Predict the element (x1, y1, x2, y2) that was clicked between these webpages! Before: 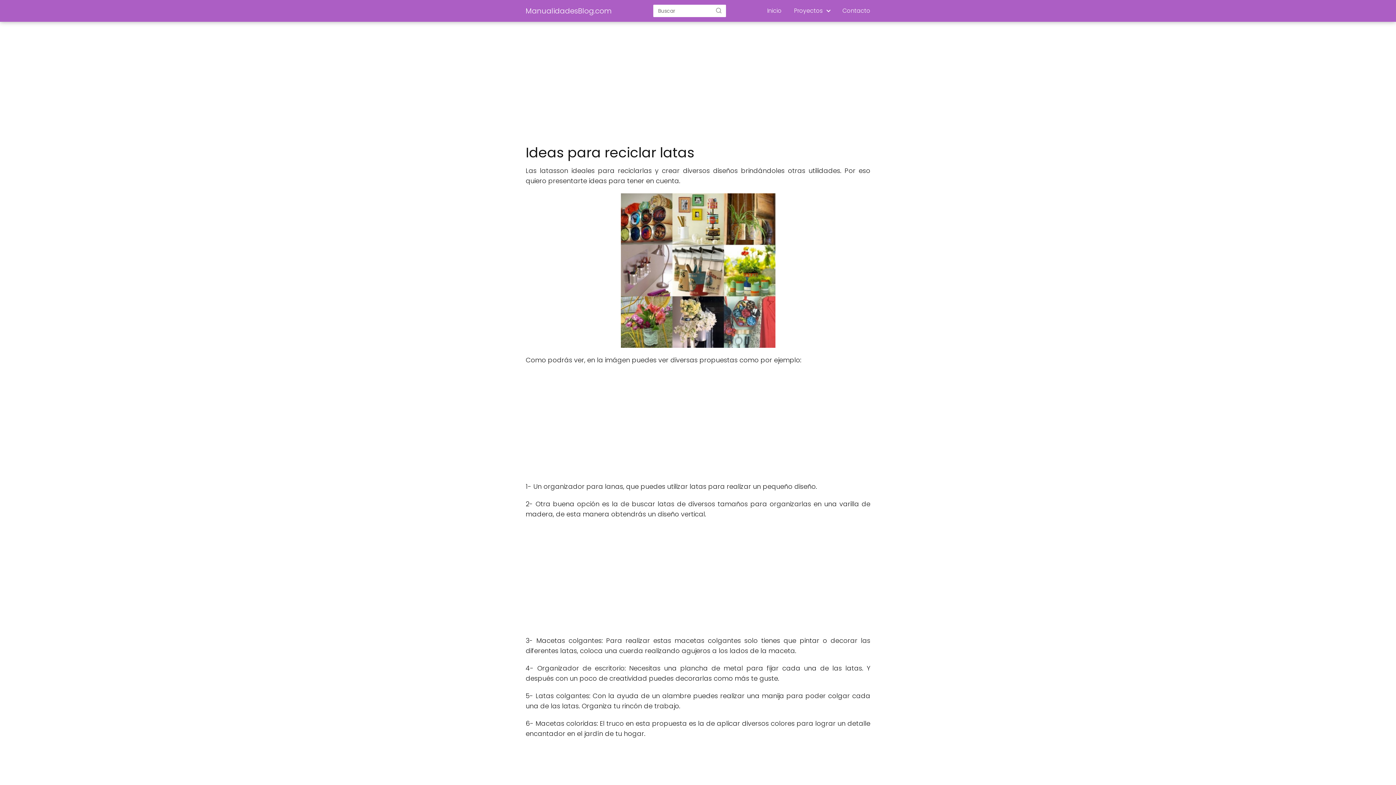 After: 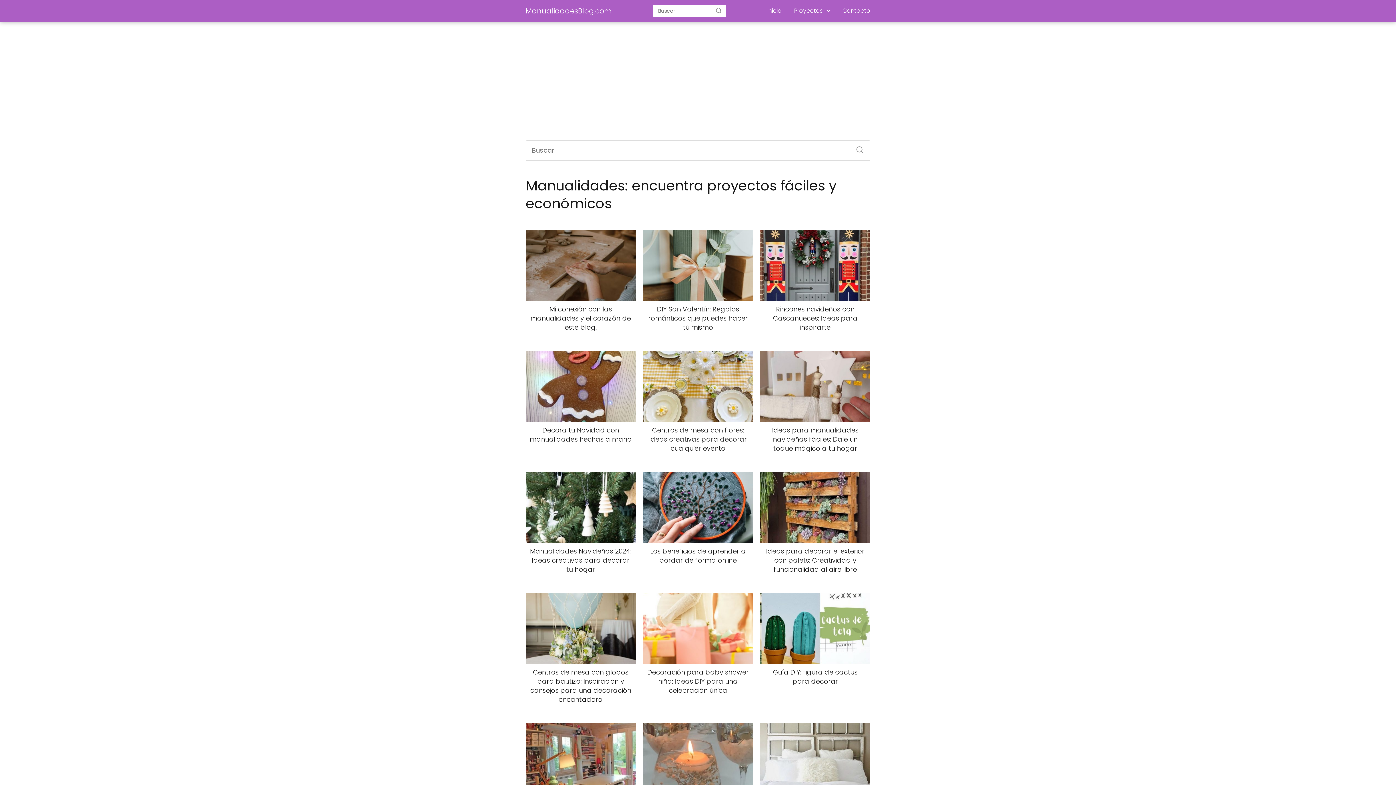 Action: bbox: (525, 5, 612, 16) label: ManualidadesBlog.com